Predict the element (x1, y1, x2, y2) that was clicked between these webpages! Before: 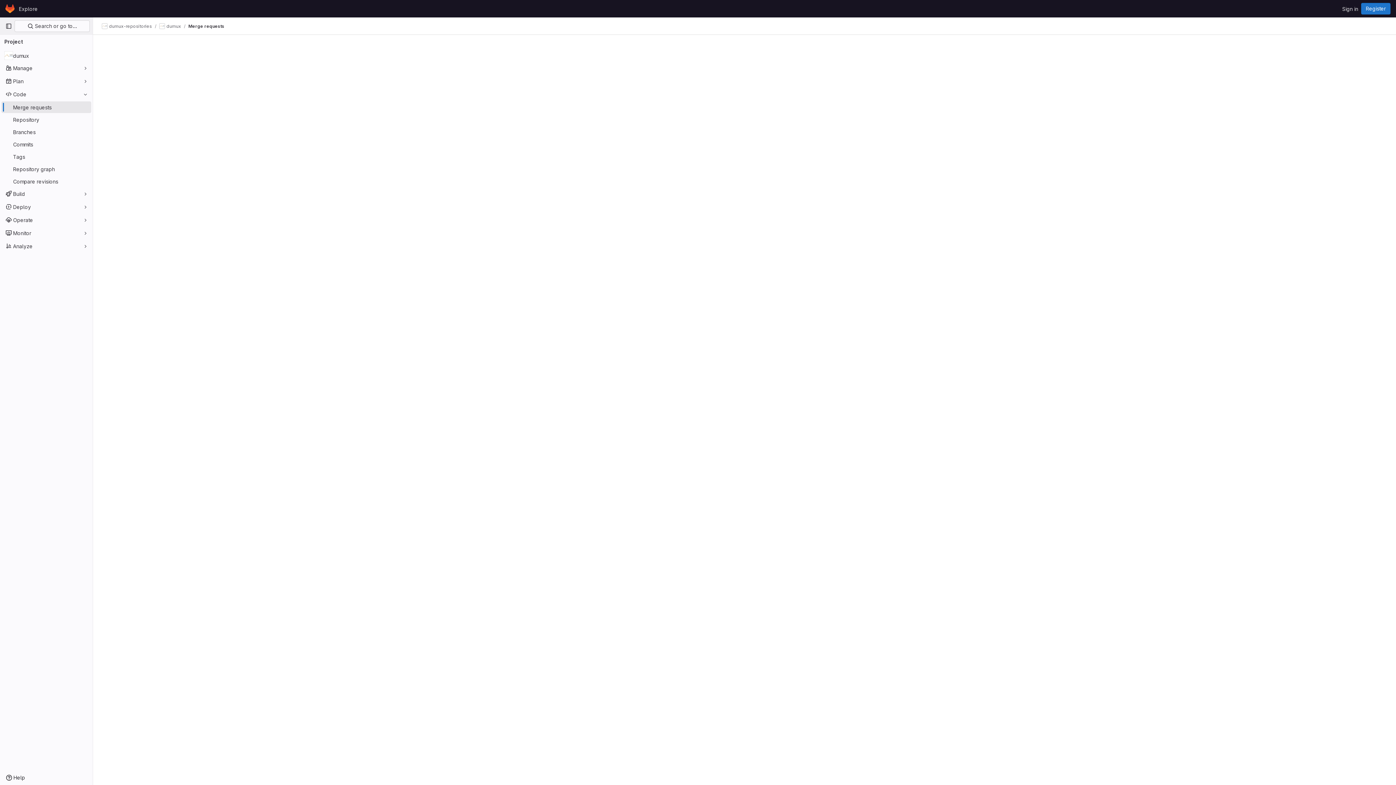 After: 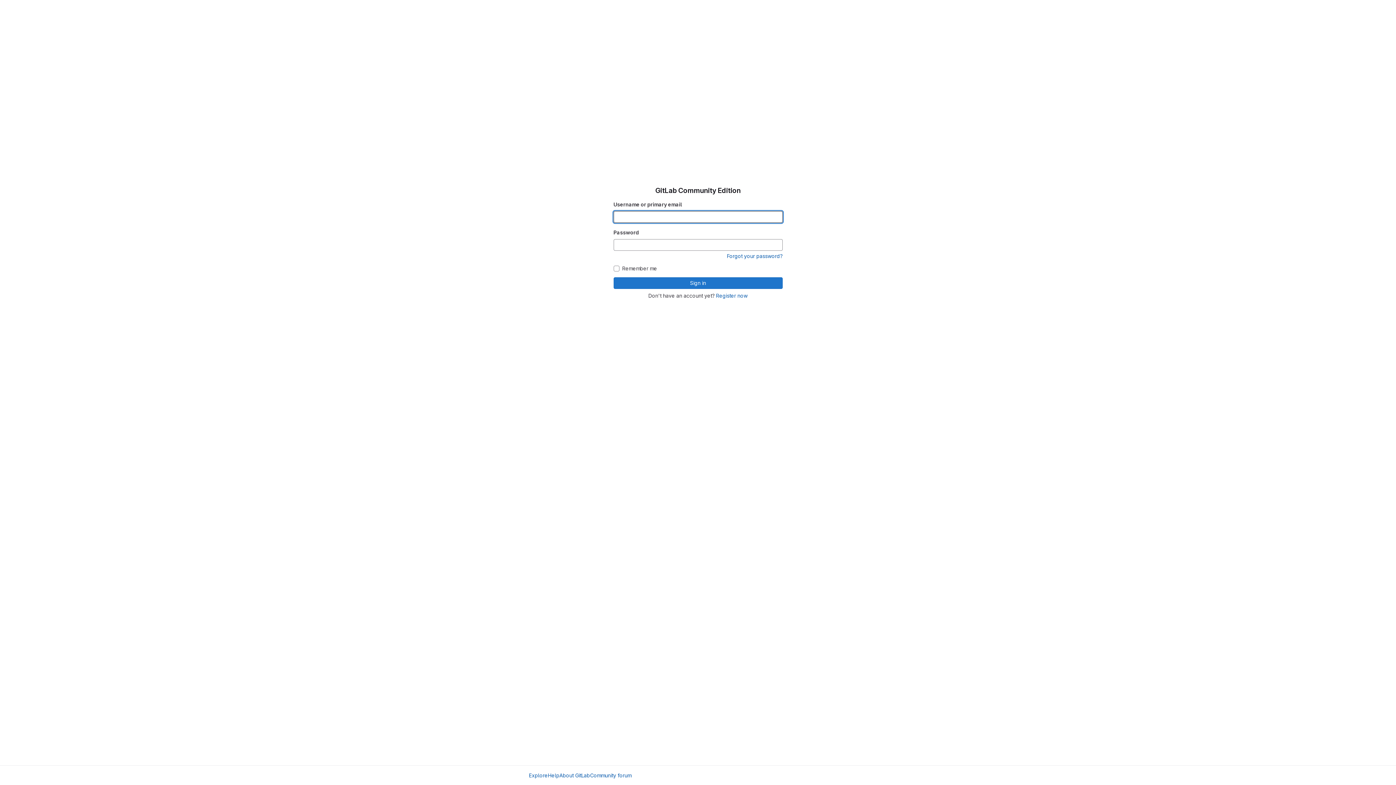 Action: bbox: (1339, 2, 1361, 14) label: Sign in